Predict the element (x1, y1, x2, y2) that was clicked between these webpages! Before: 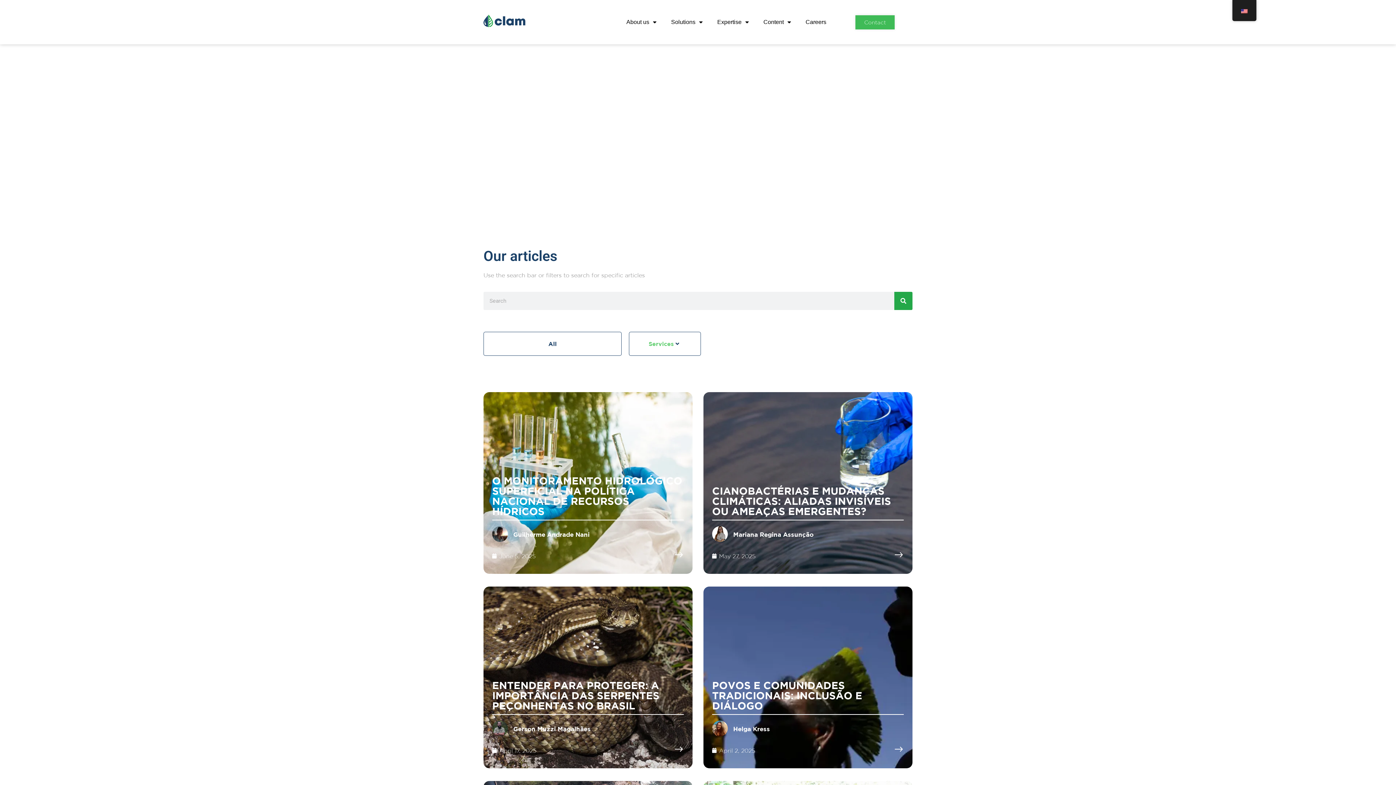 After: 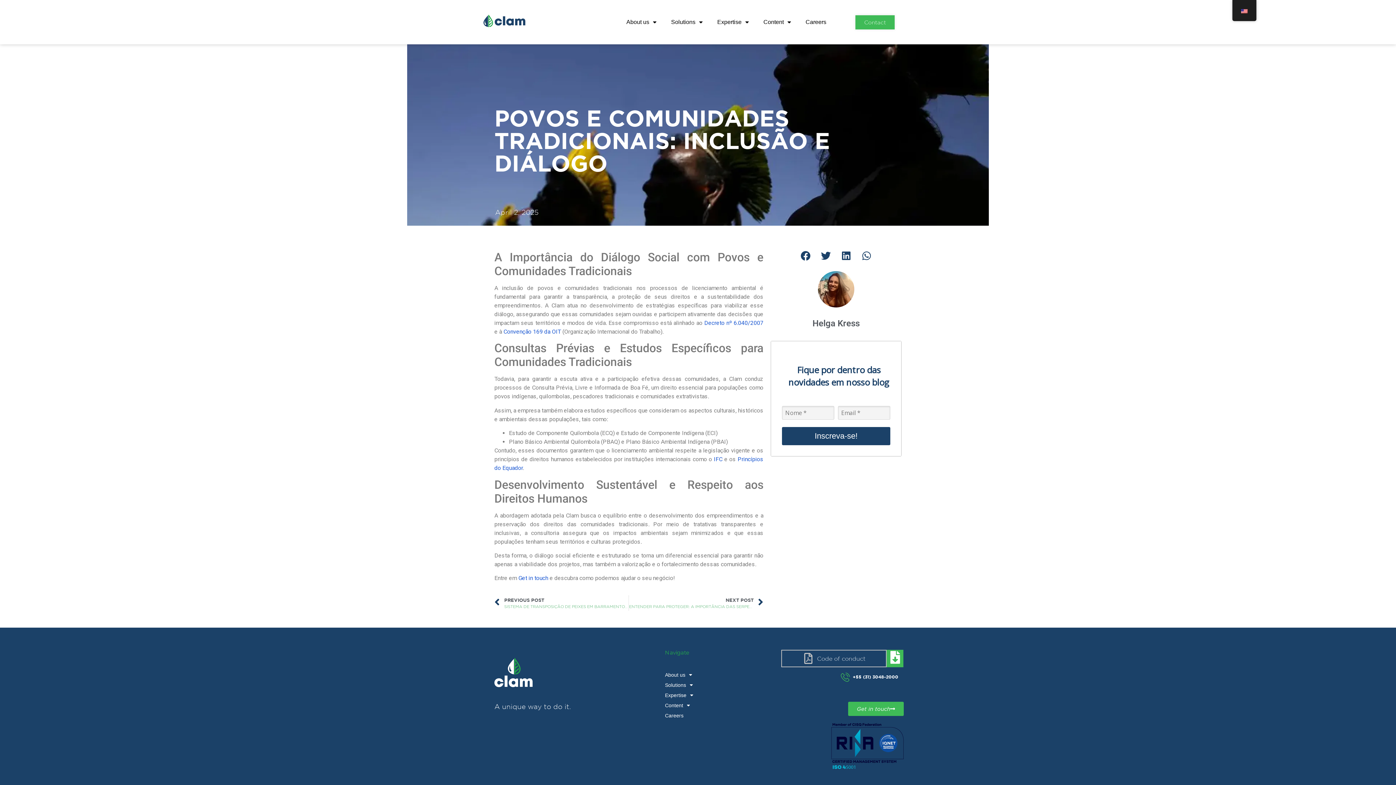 Action: bbox: (712, 679, 862, 711) label: POVOS E COMUNIDADES TRADICIONAIS: INCLUSÃO E DIÁLOGO